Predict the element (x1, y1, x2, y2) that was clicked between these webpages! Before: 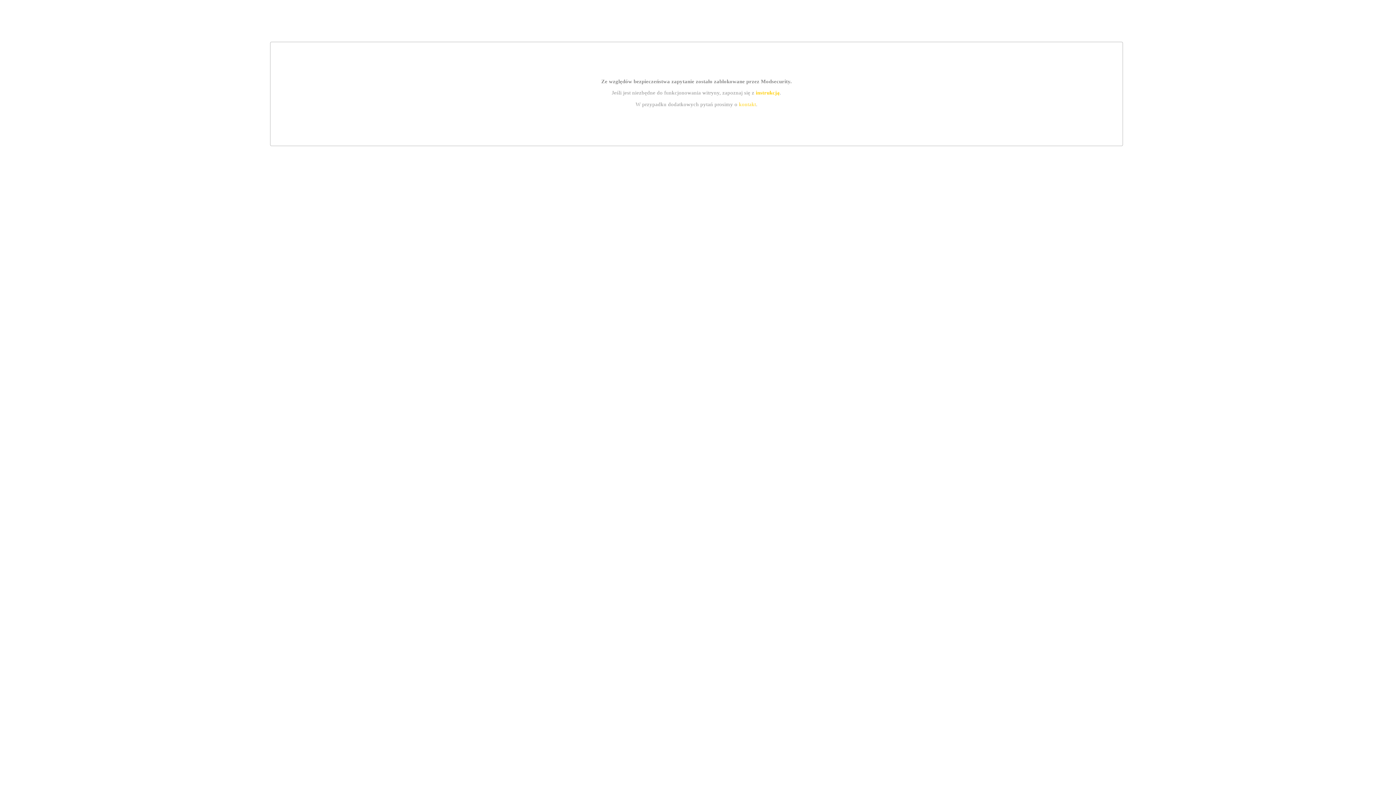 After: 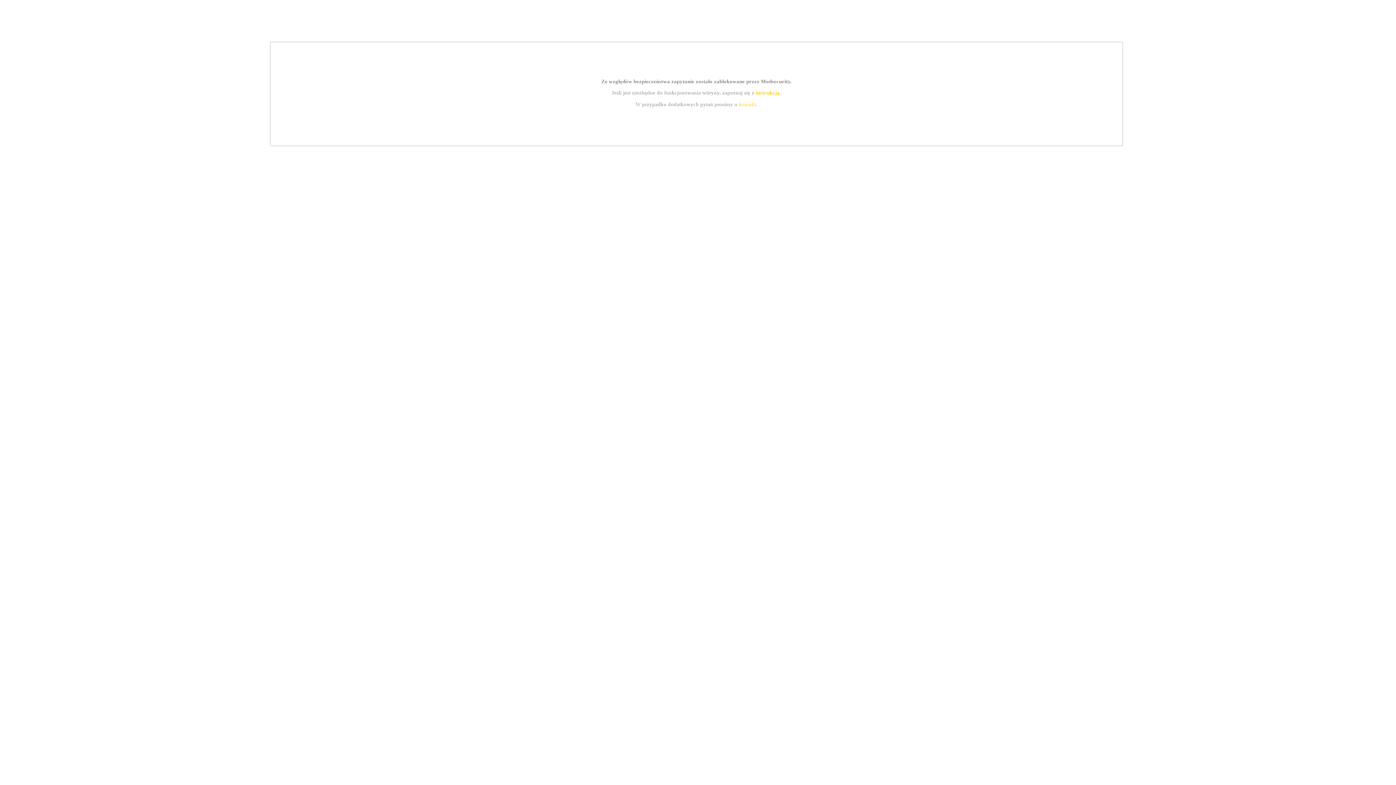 Action: bbox: (739, 101, 756, 107) label: kontakt